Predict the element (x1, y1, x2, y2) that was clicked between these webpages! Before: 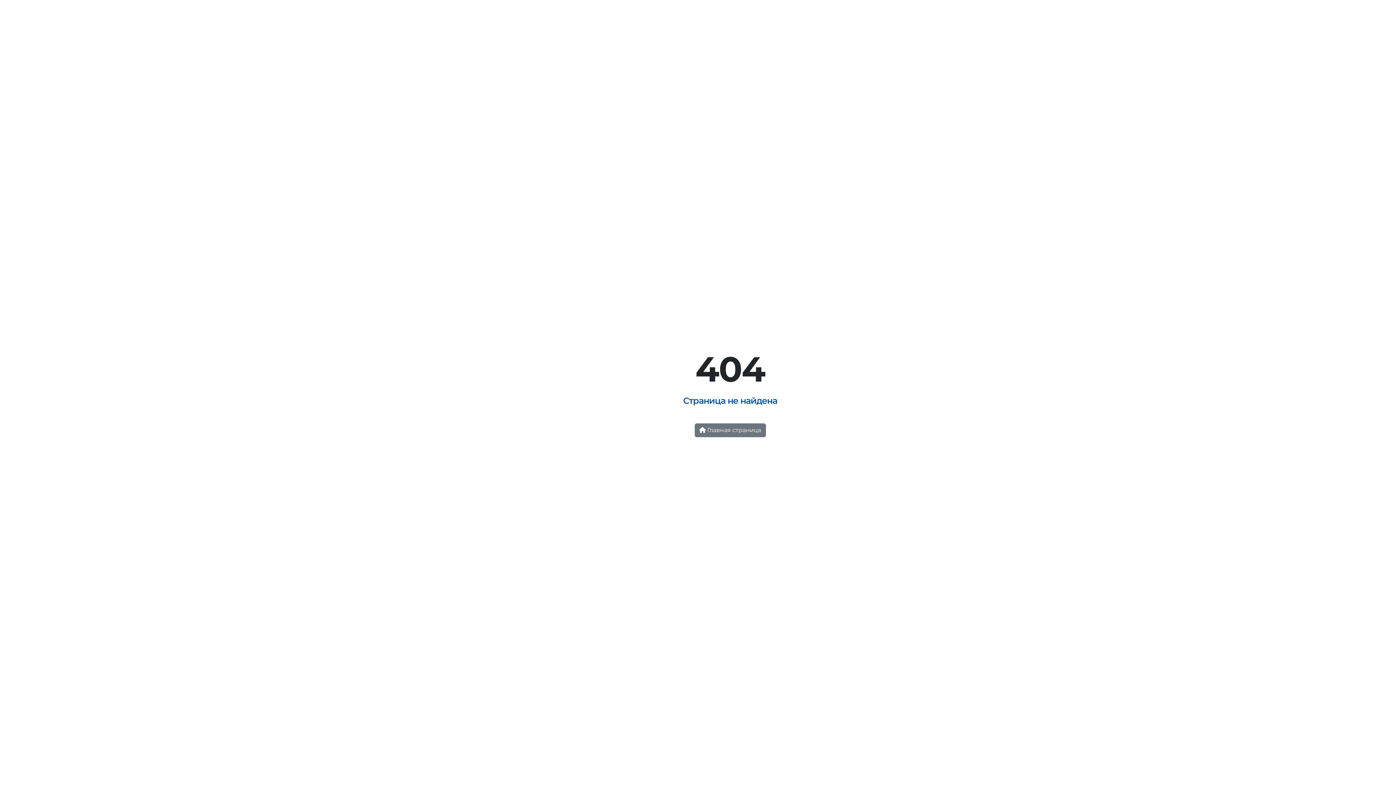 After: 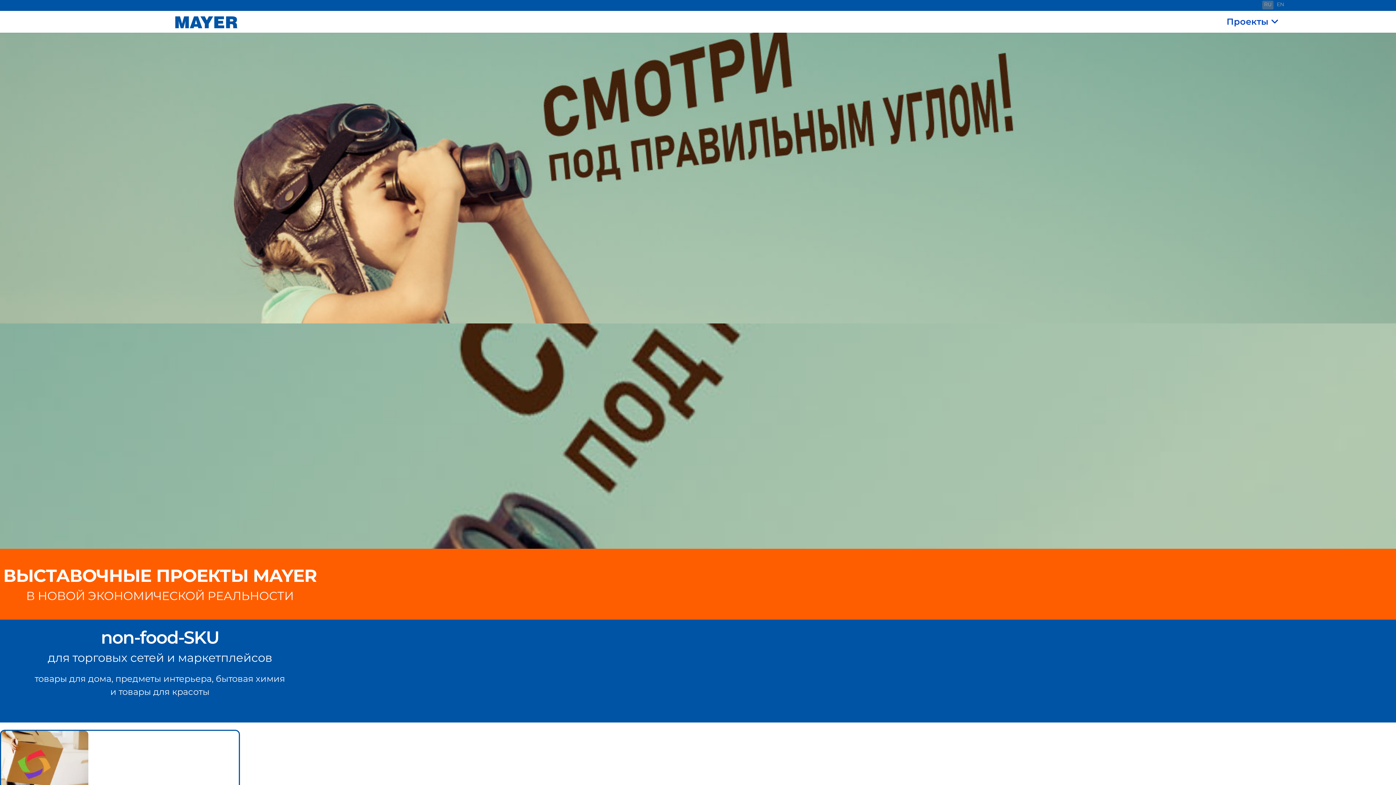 Action: label:  Главная страница bbox: (694, 423, 766, 437)